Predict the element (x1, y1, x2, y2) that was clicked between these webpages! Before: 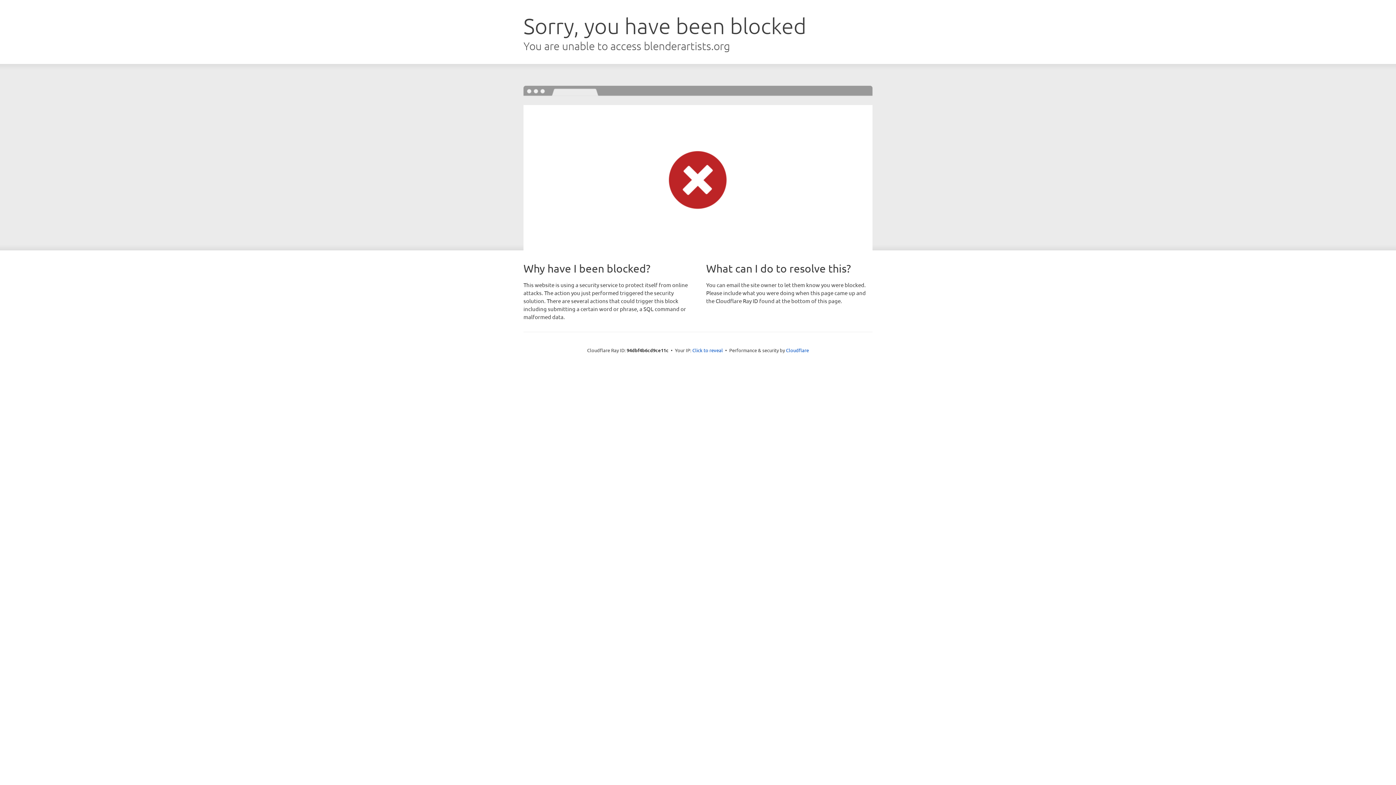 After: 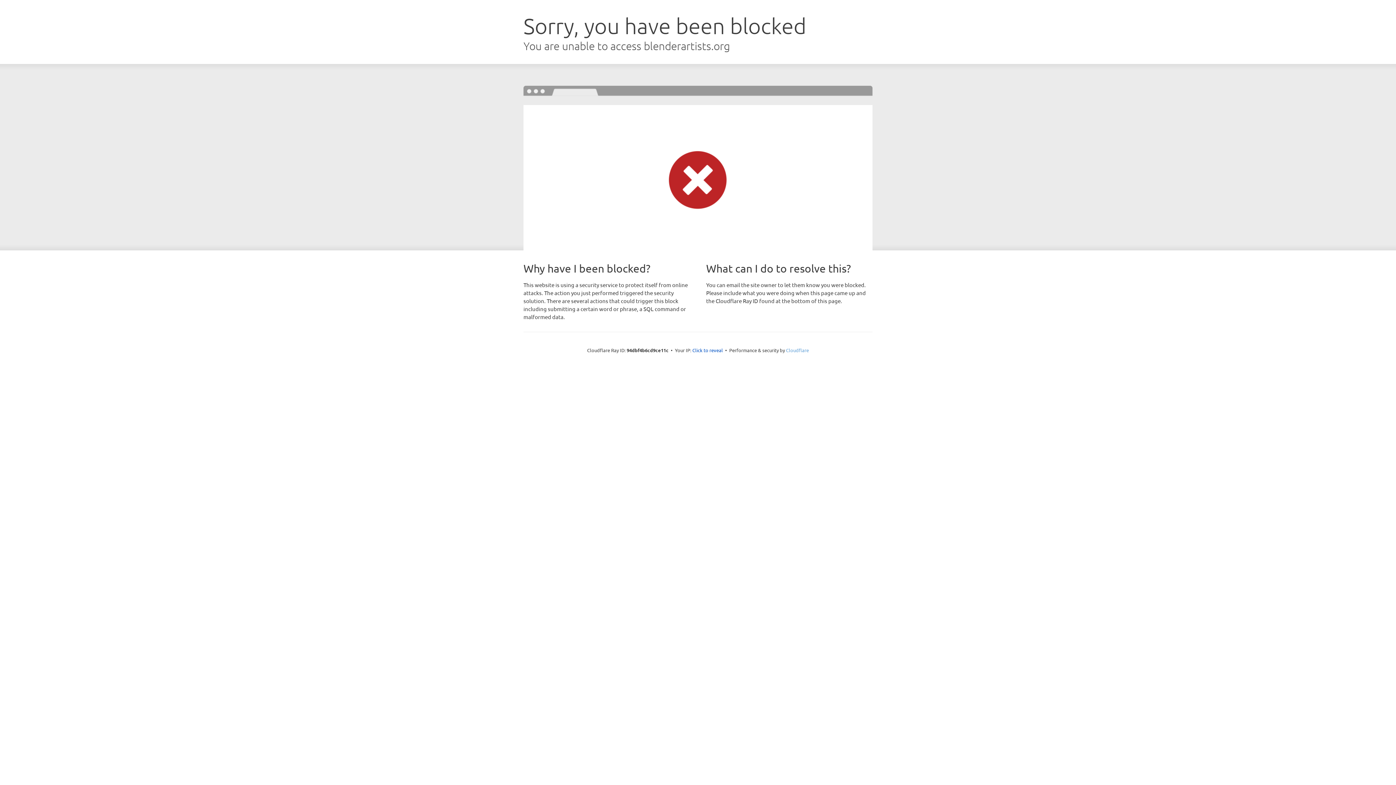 Action: label: Cloudflare bbox: (786, 347, 809, 353)